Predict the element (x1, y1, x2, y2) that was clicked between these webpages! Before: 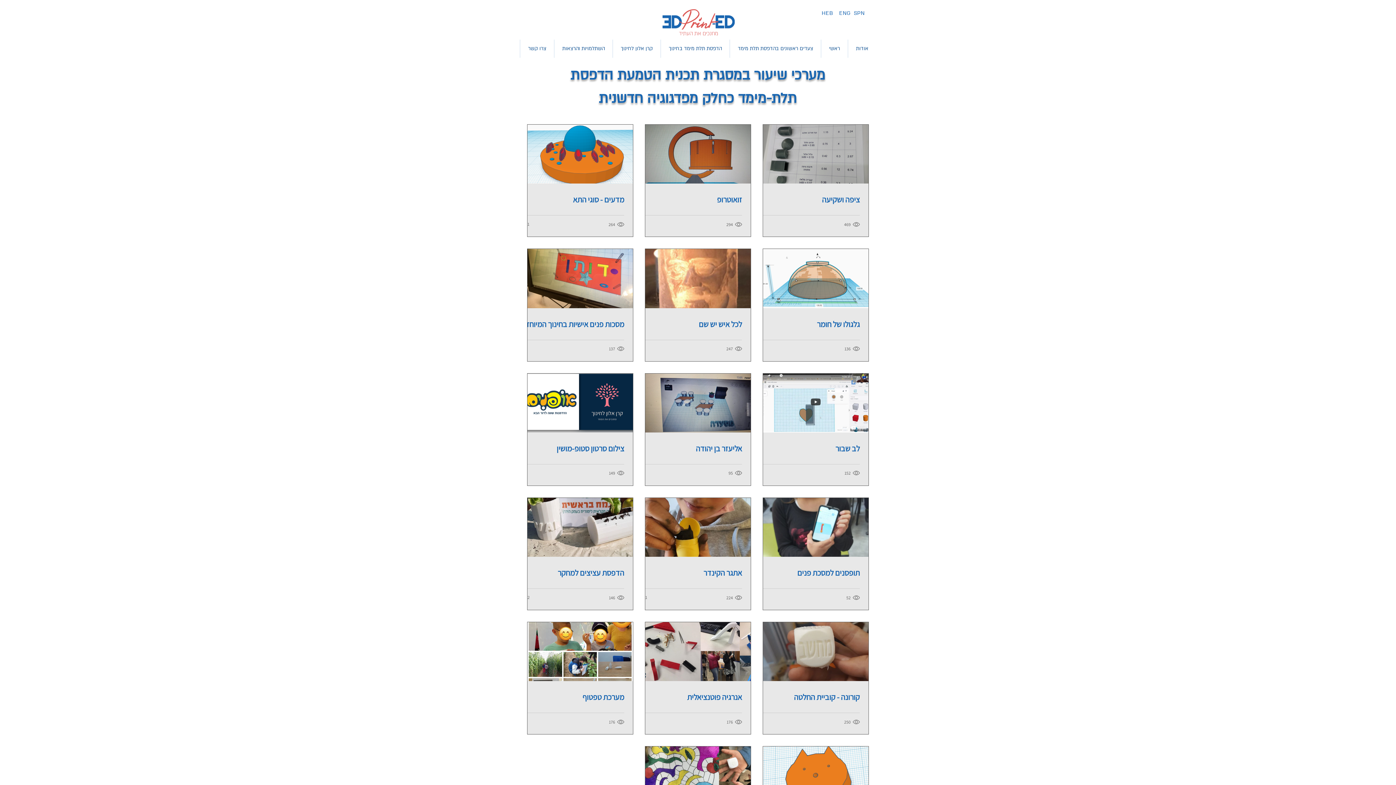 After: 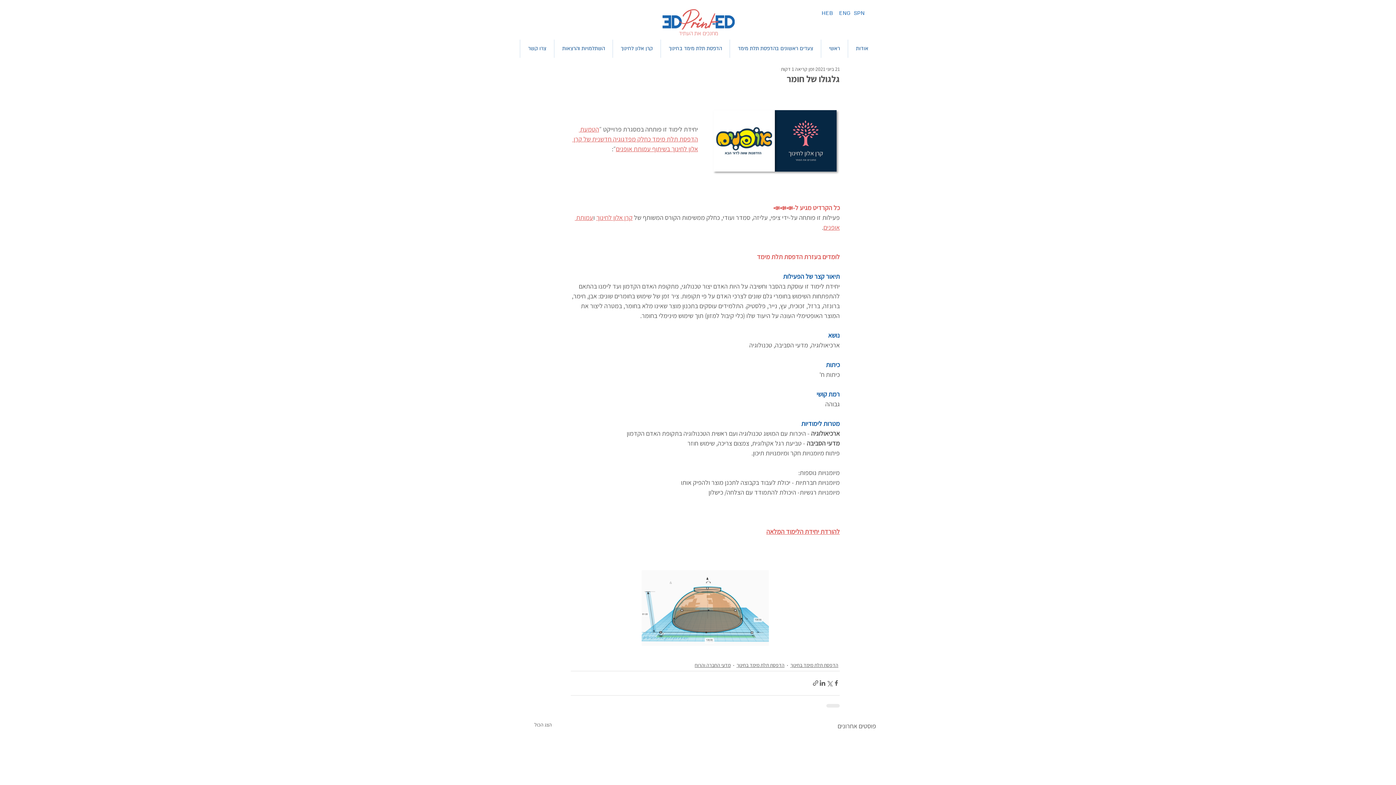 Action: bbox: (754, 318, 860, 329) label: גלגולו של חומר